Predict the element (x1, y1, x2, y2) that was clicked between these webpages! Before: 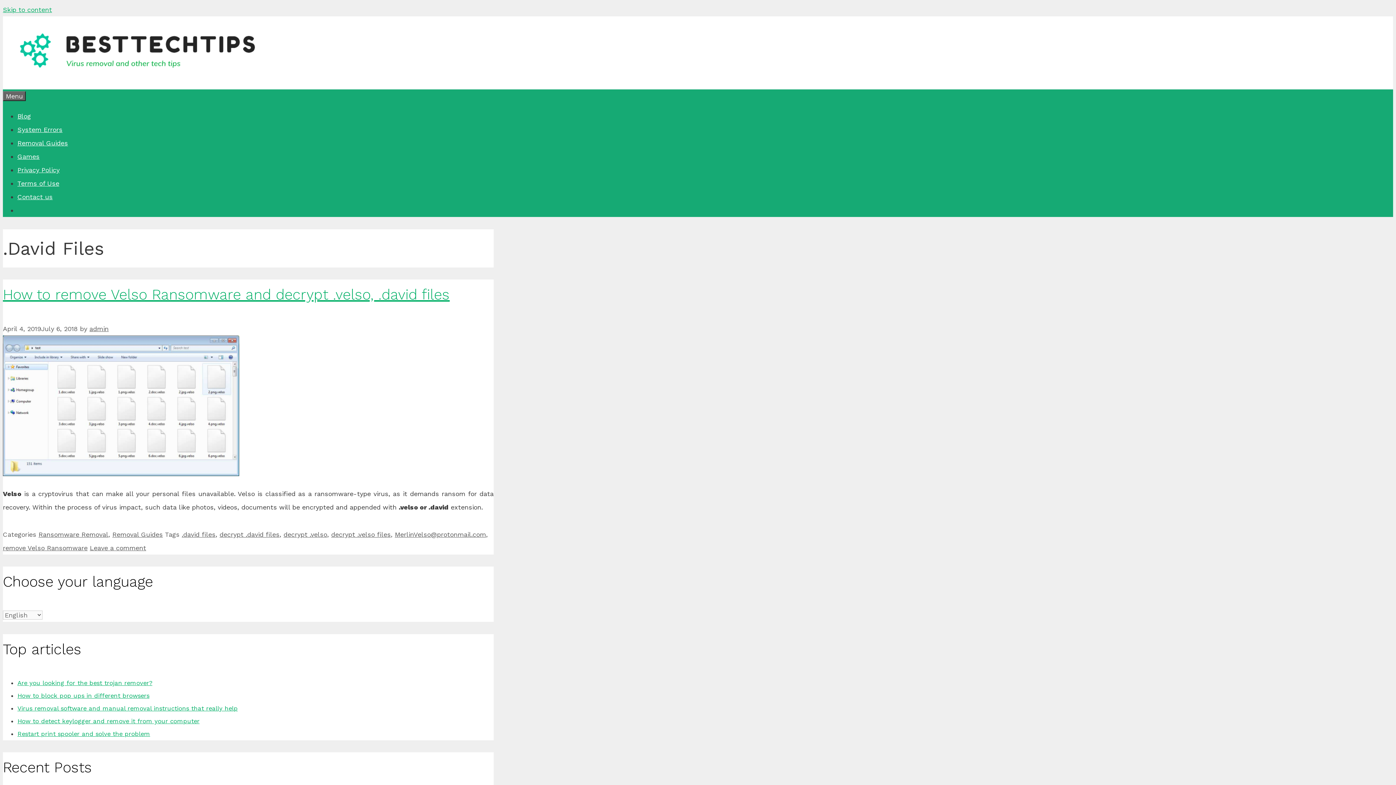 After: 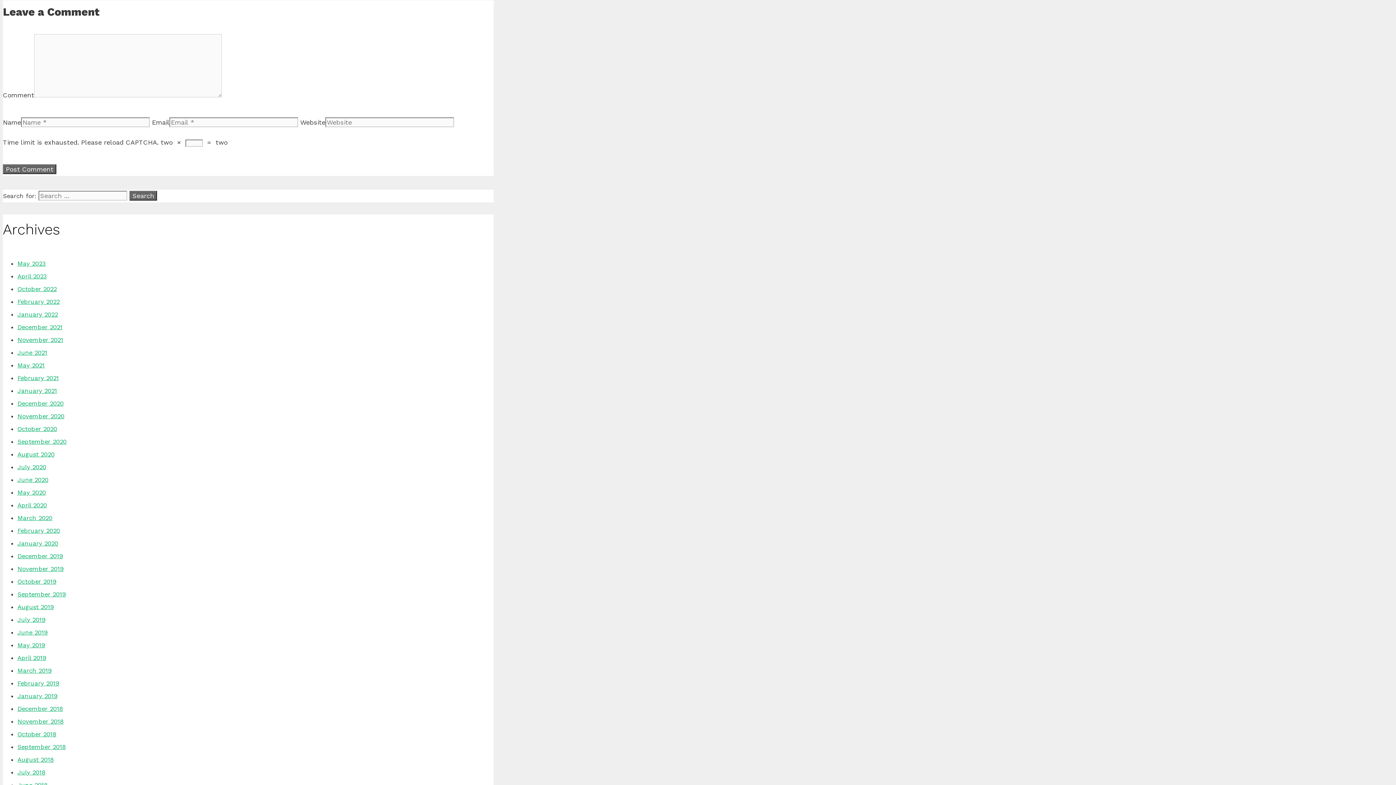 Action: bbox: (89, 544, 146, 551) label: Leave a comment